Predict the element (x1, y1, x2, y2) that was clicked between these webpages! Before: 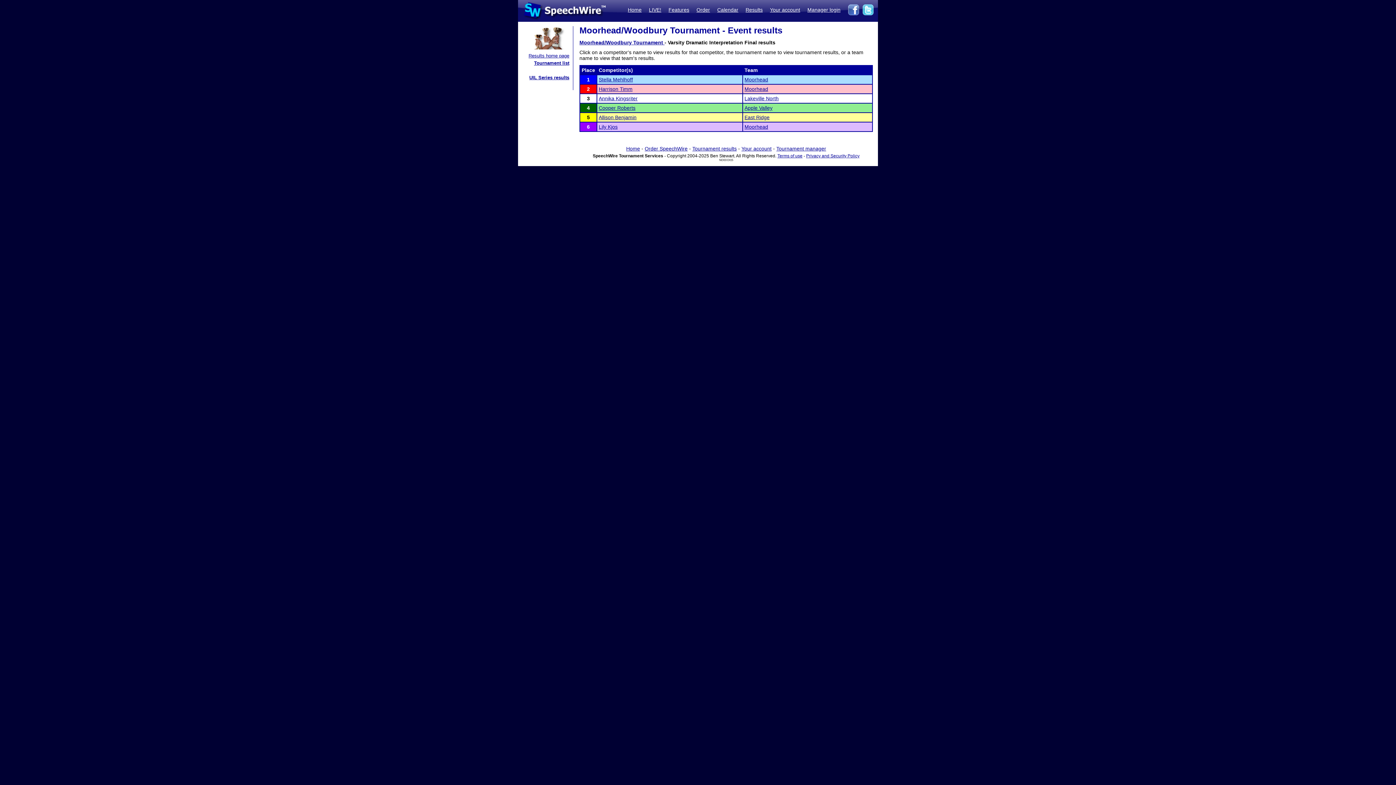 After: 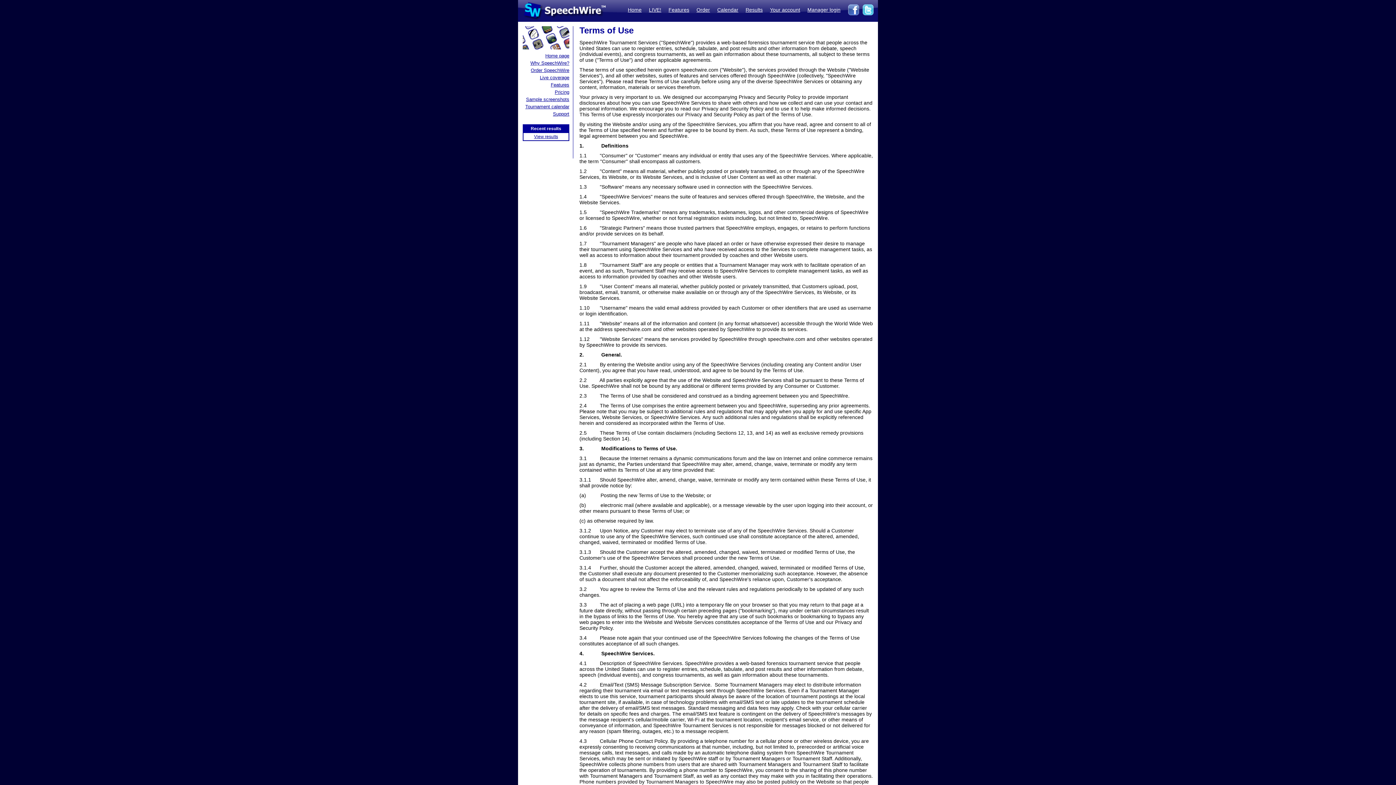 Action: label: Terms of use bbox: (777, 153, 802, 158)